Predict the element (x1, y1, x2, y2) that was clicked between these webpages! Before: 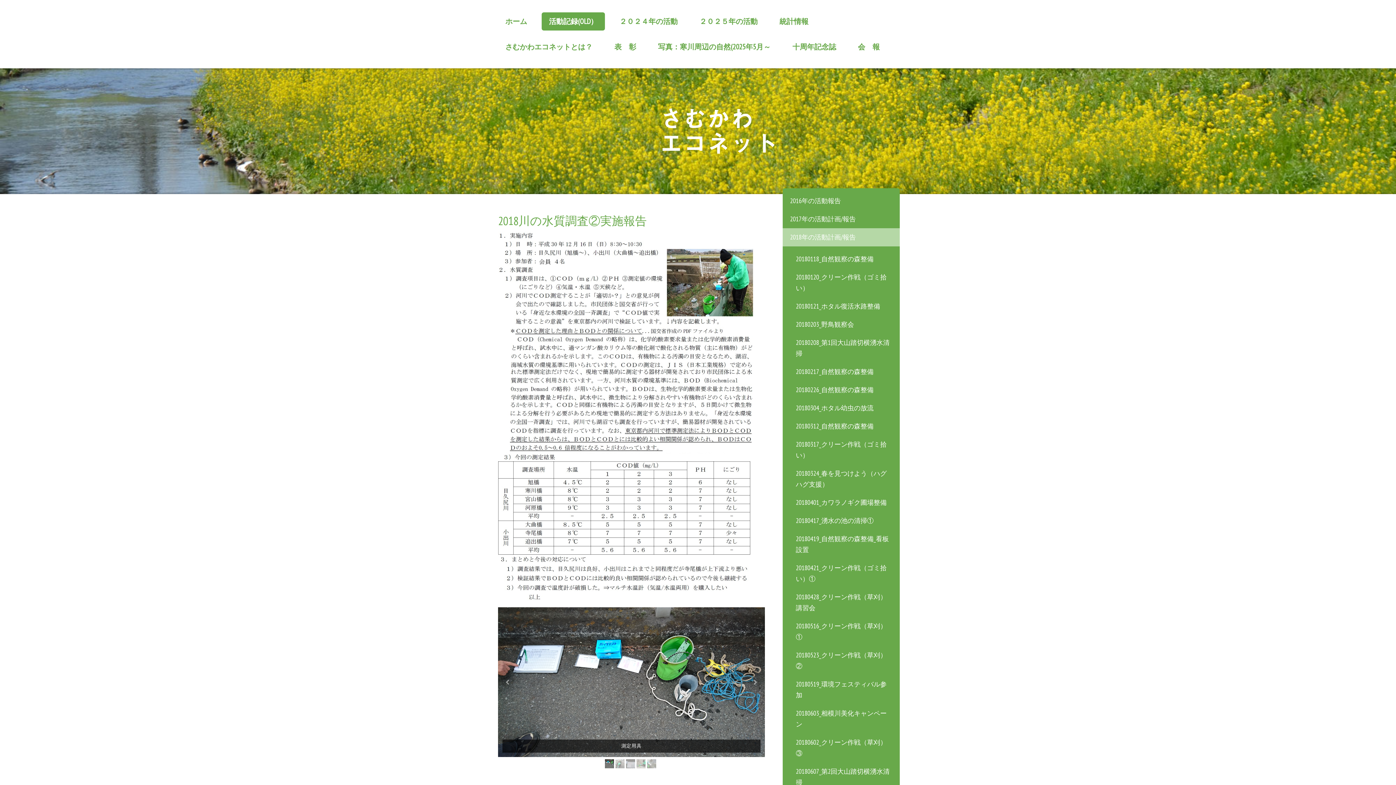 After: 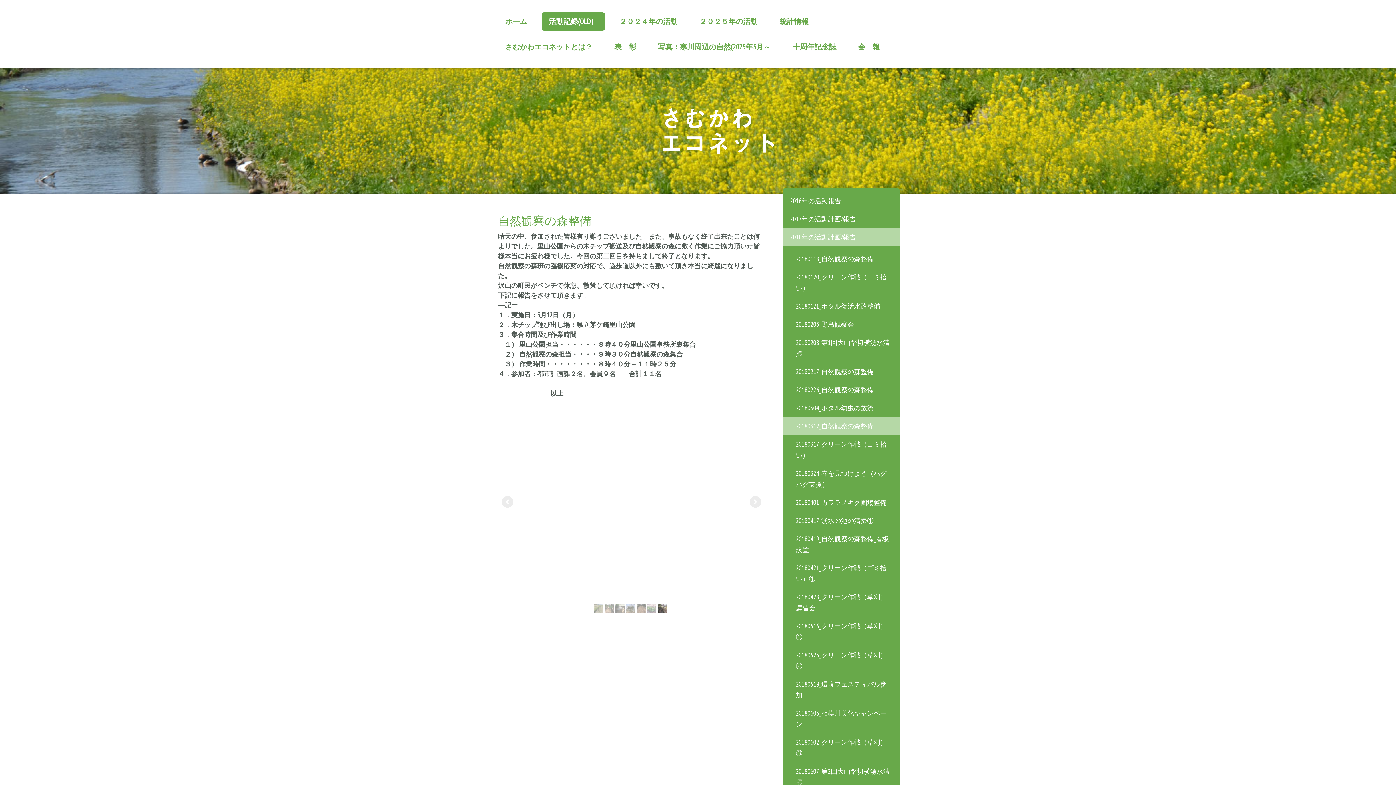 Action: bbox: (782, 417, 900, 435) label: 20180312_自然観察の森整備